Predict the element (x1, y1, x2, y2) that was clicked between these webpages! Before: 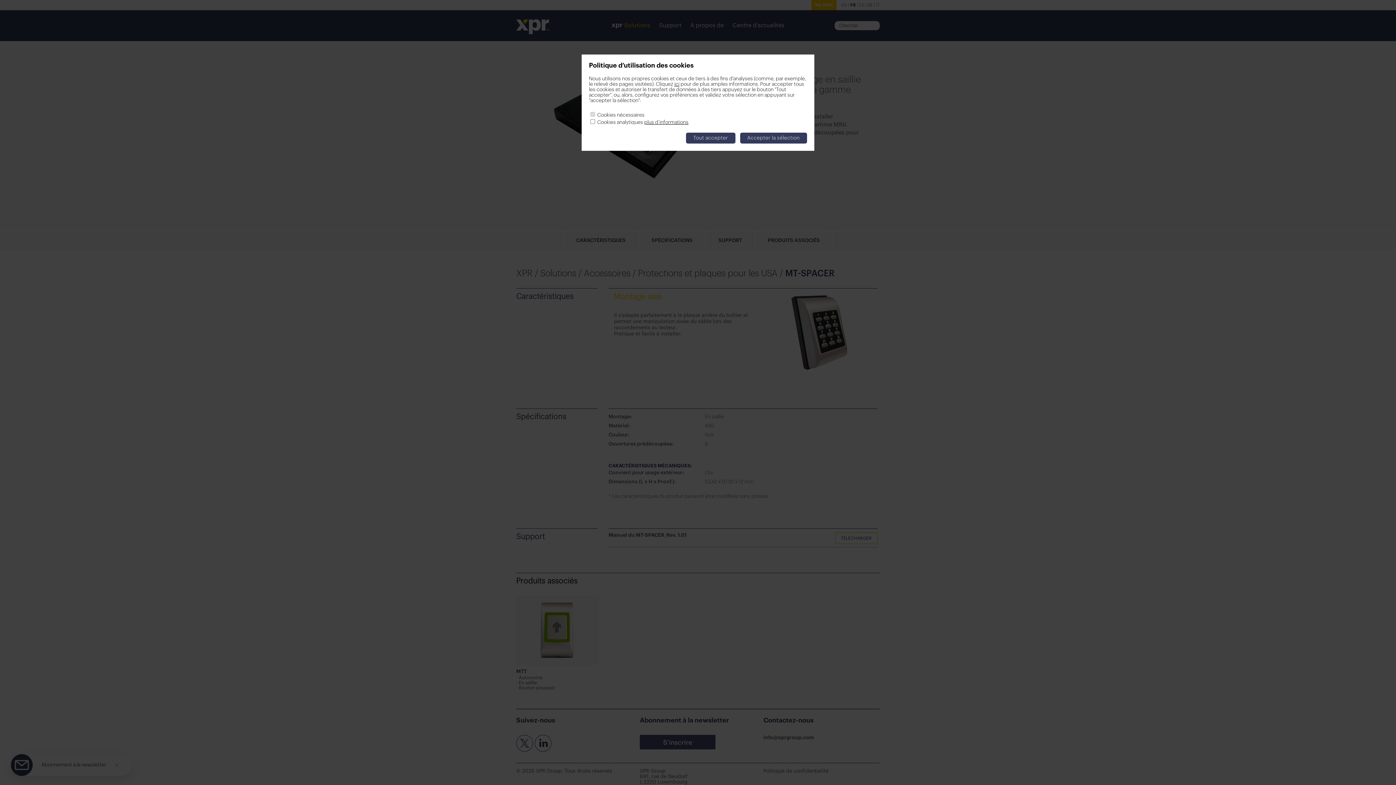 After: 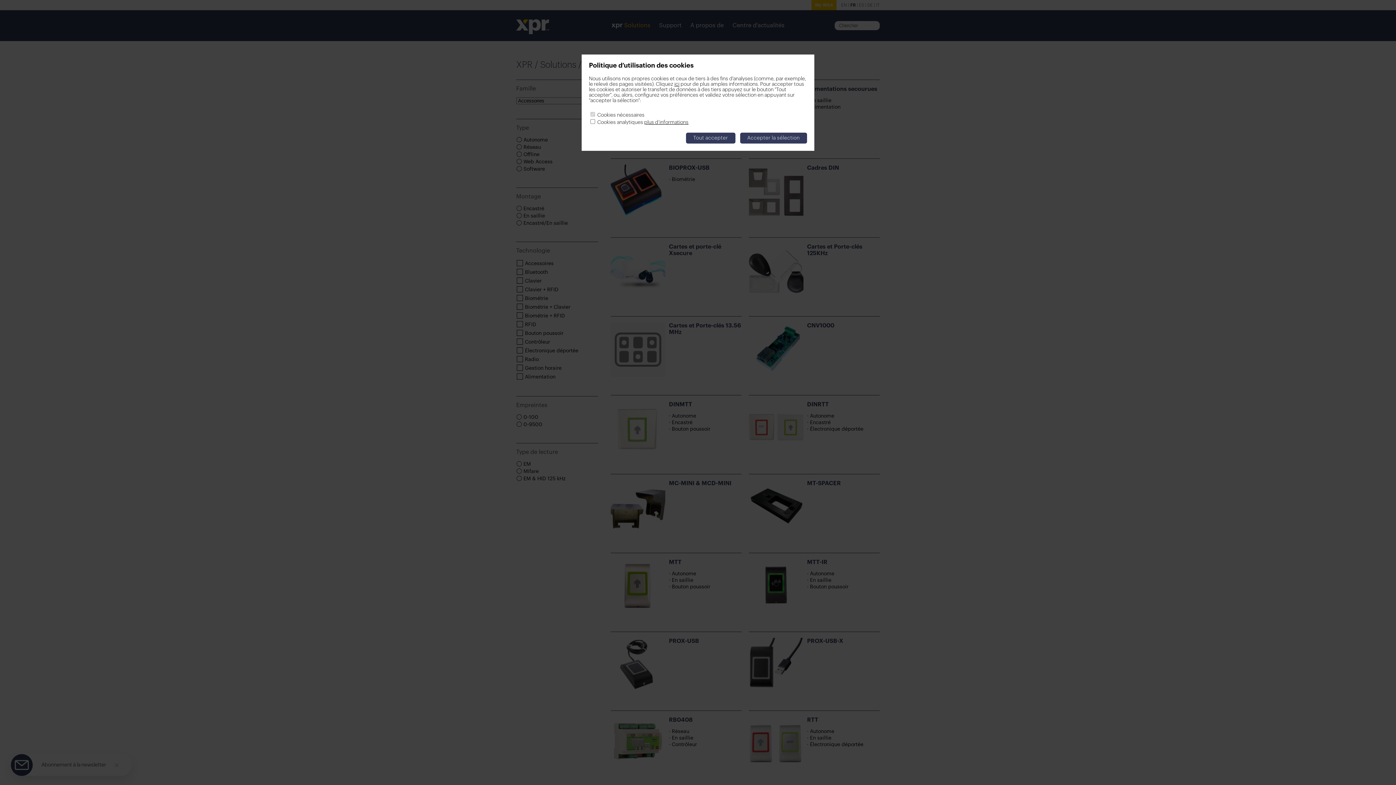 Action: label: Accessoires bbox: (584, 269, 630, 277)